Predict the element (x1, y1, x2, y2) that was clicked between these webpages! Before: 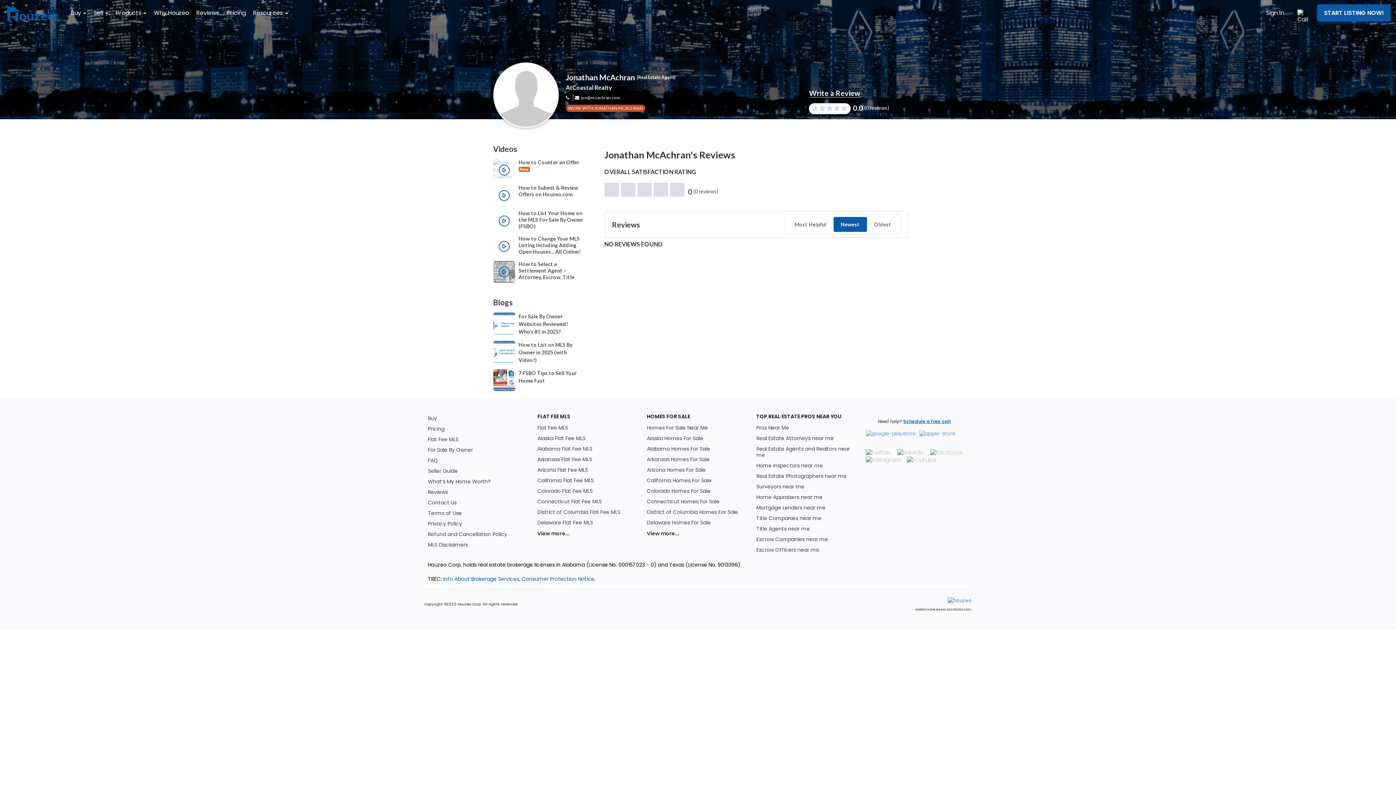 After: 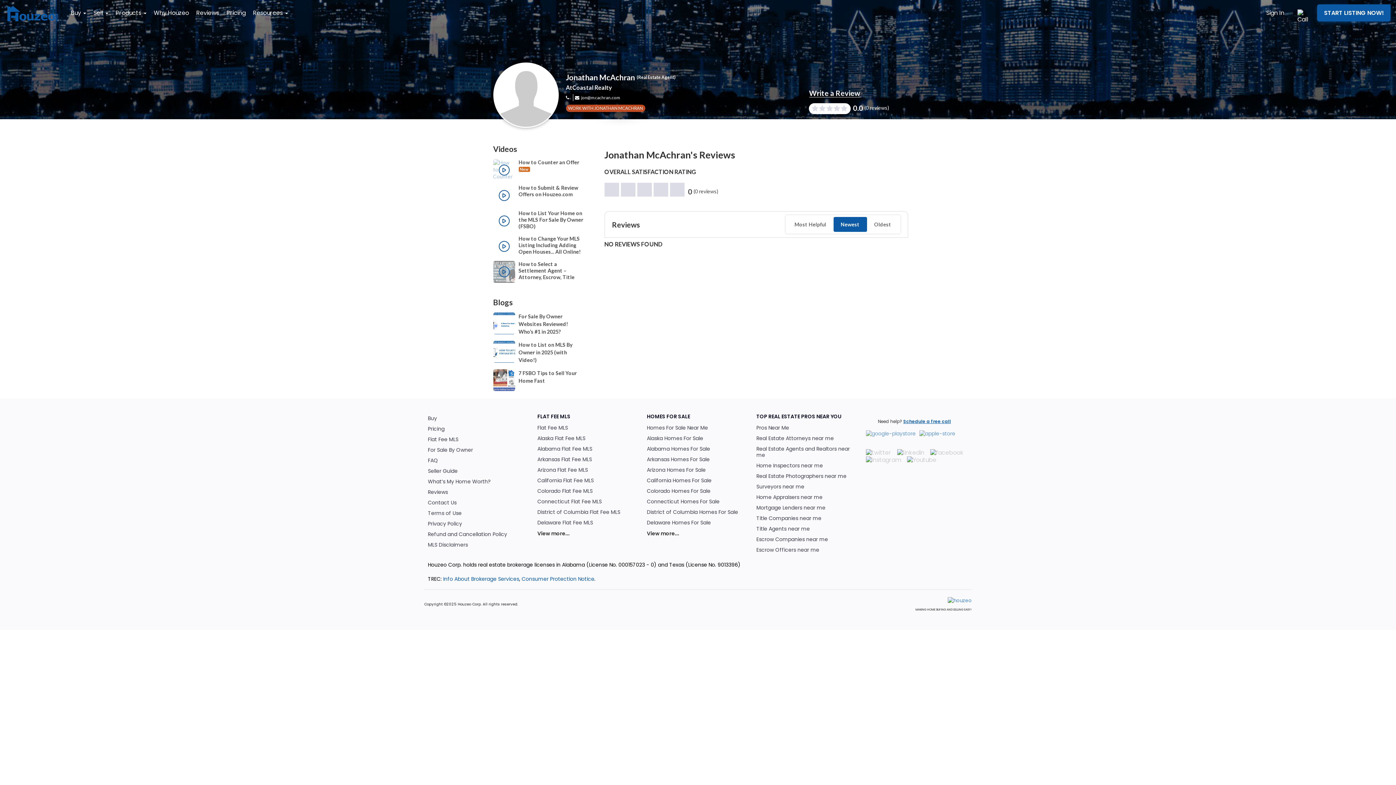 Action: bbox: (866, 456, 905, 463) label: instagram